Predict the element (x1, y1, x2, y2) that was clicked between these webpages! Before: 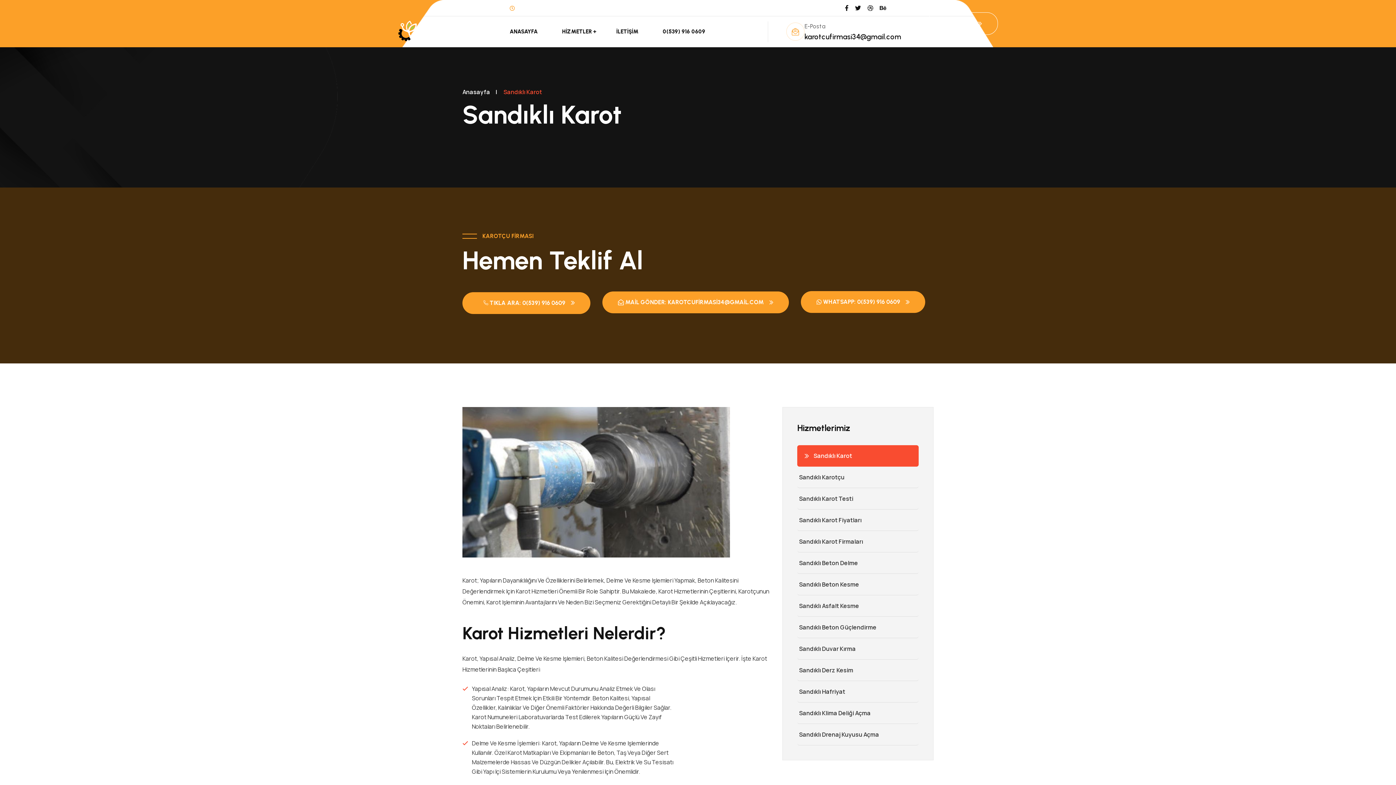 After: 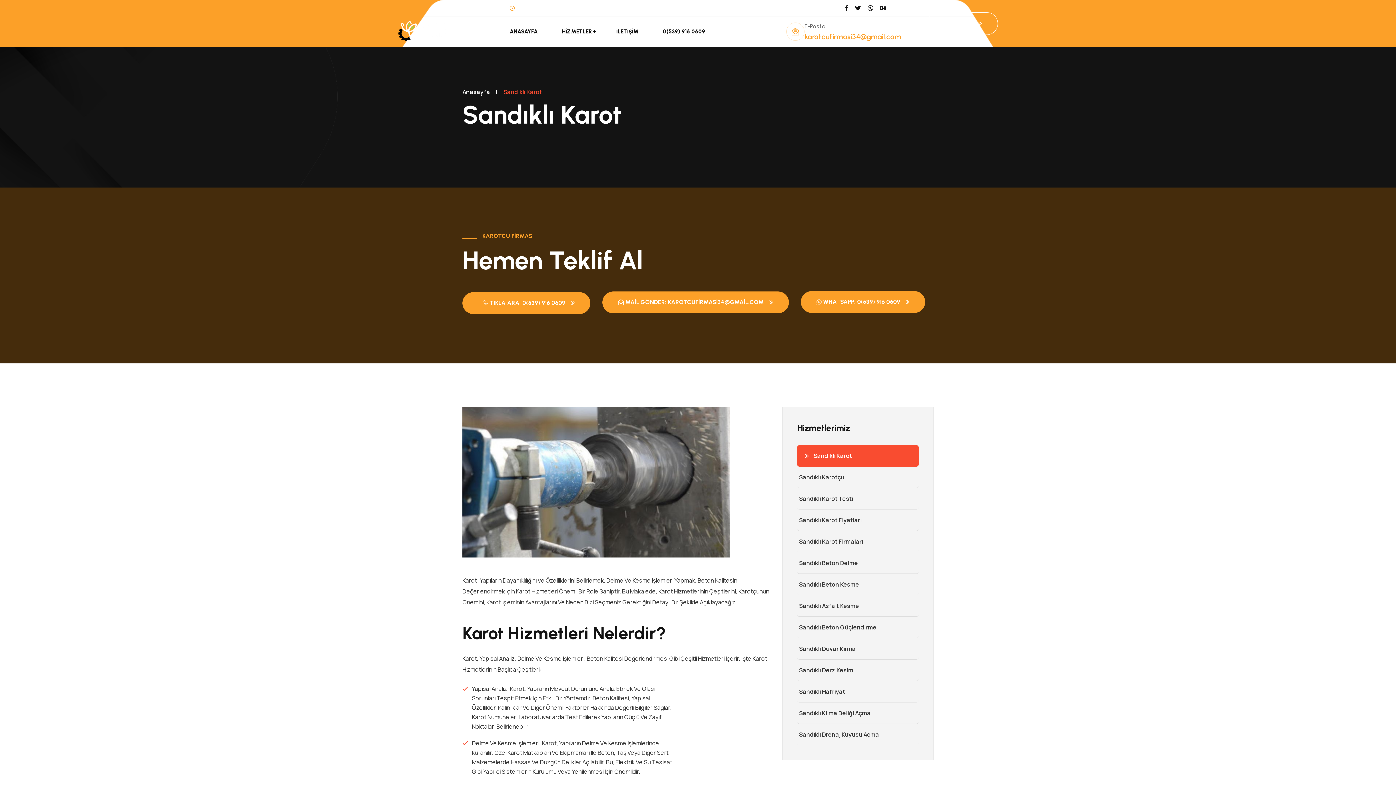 Action: bbox: (804, 32, 901, 40) label: karotcufirmasi34@gmail.com